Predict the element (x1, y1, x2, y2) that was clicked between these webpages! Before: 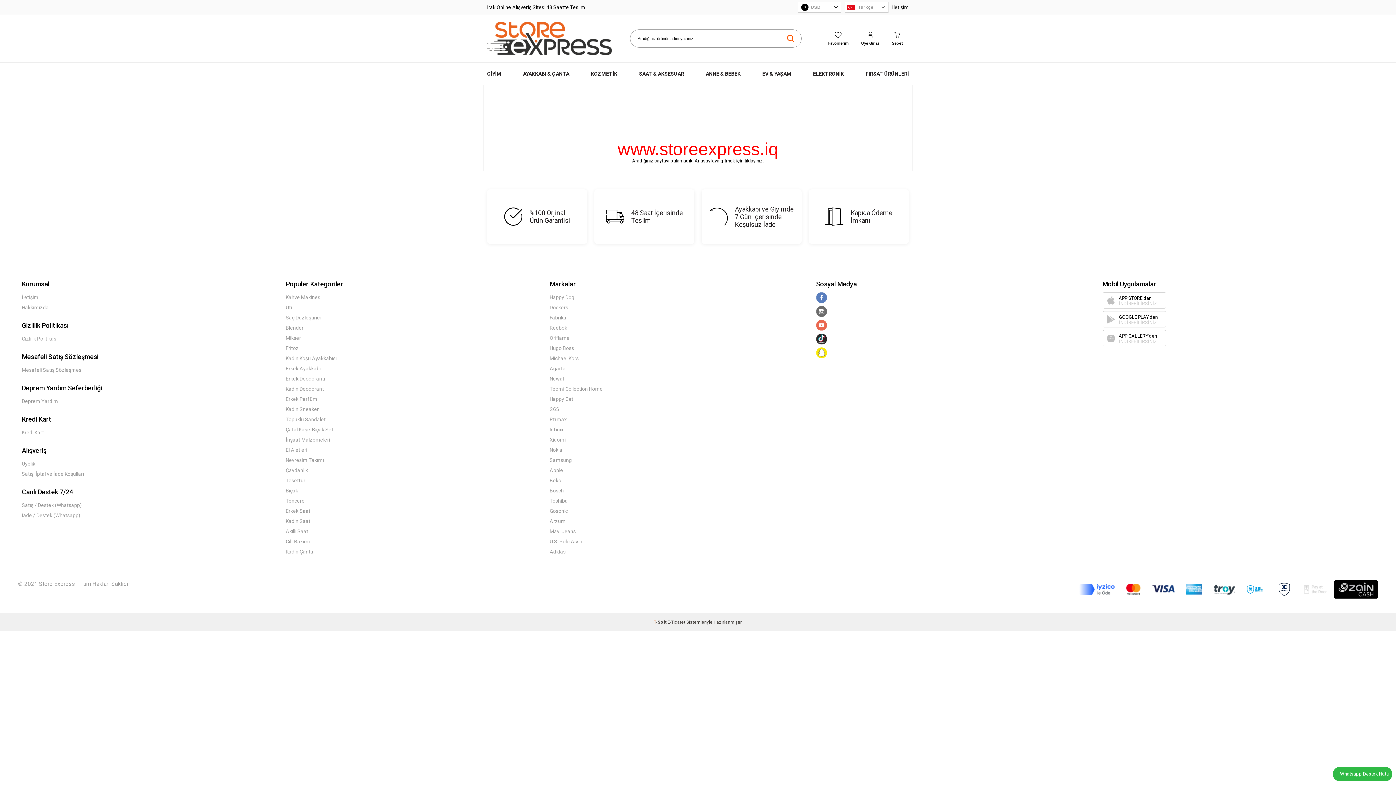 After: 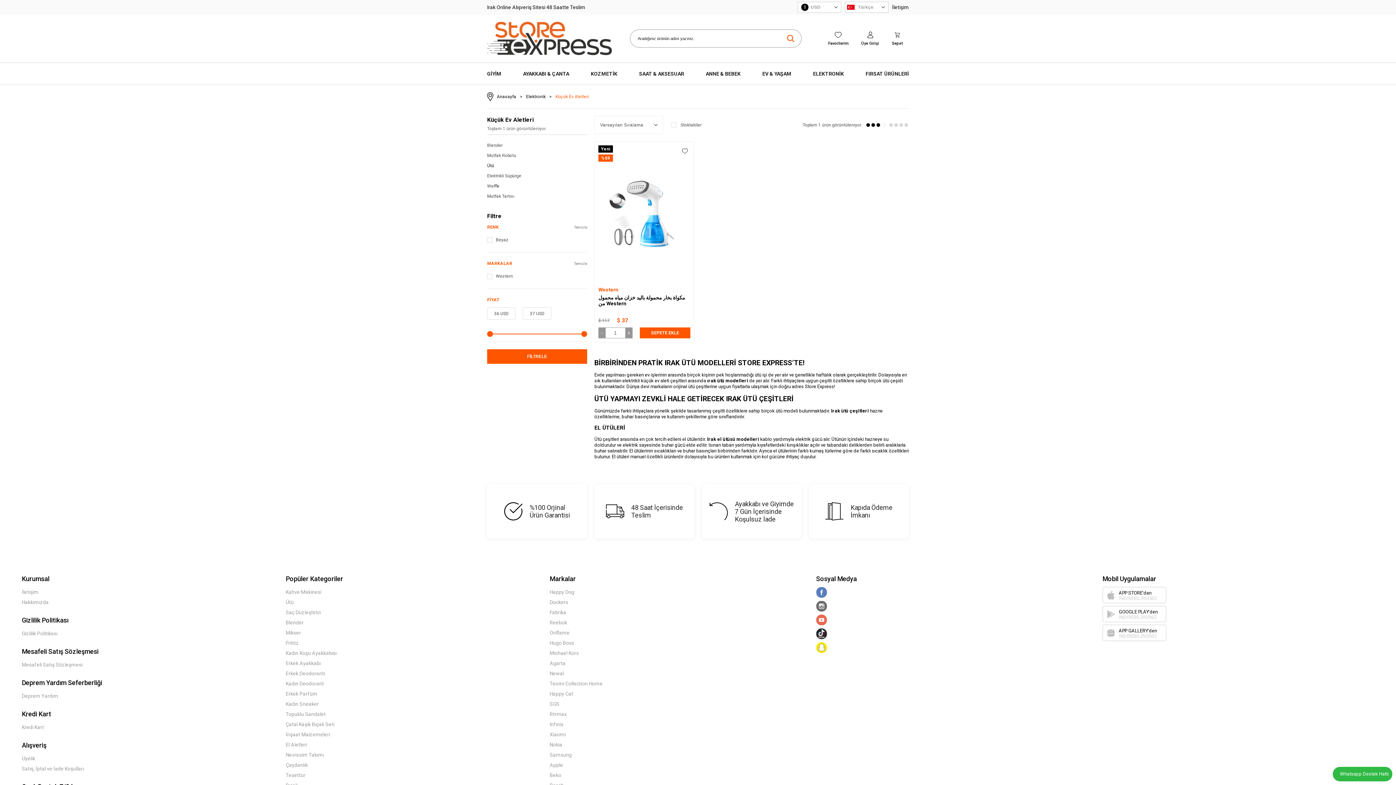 Action: label: Ütü bbox: (285, 304, 293, 310)